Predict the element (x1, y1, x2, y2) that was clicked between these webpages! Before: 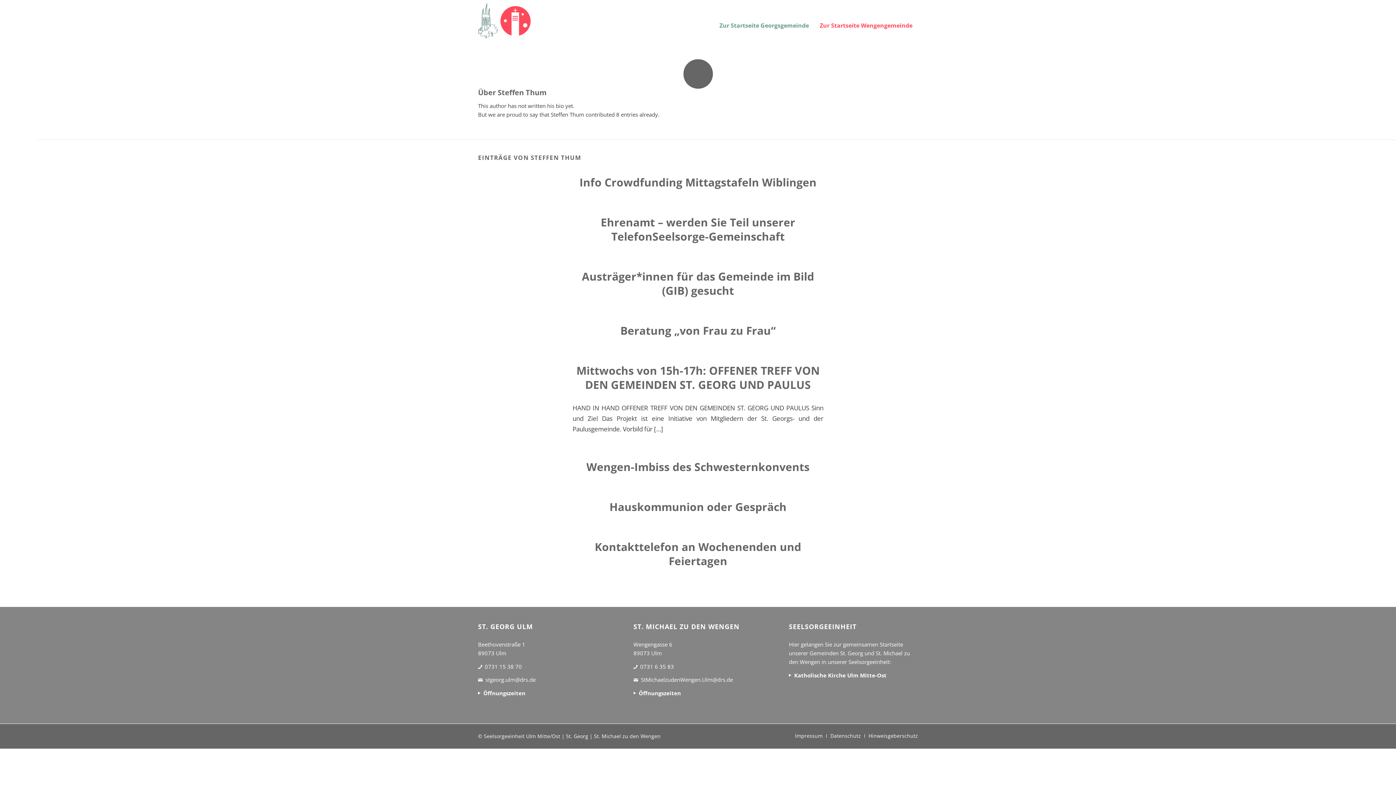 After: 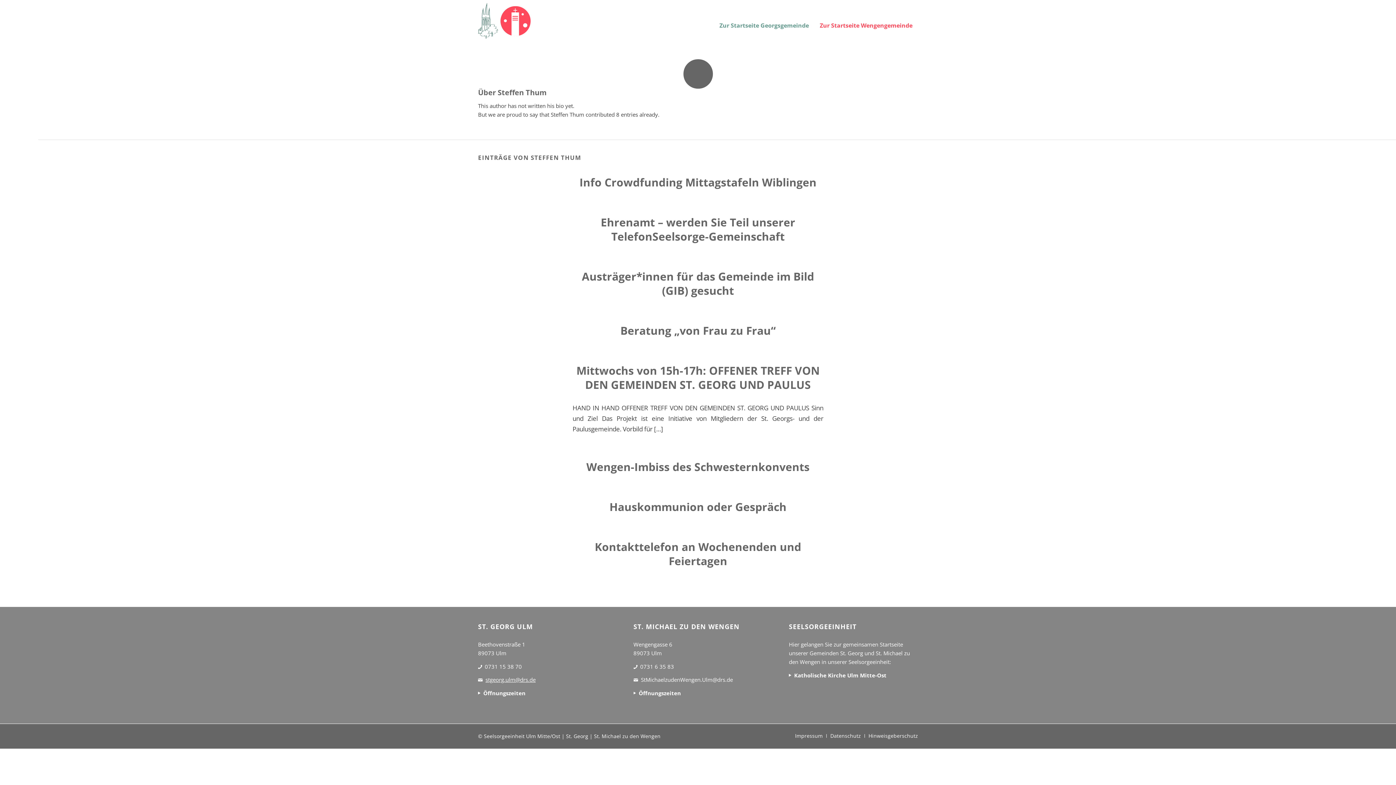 Action: bbox: (485, 676, 535, 683) label: stgeorg.ulm@drs.de